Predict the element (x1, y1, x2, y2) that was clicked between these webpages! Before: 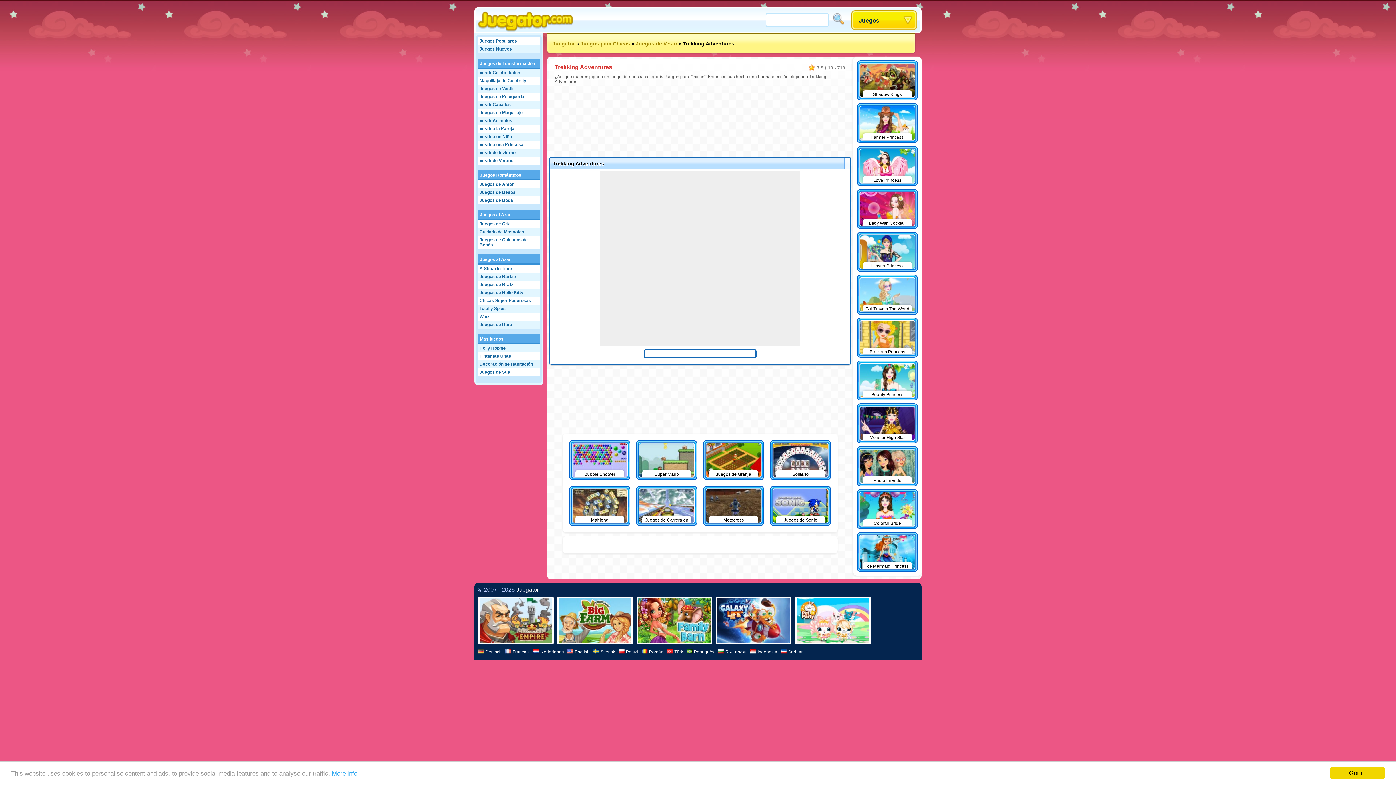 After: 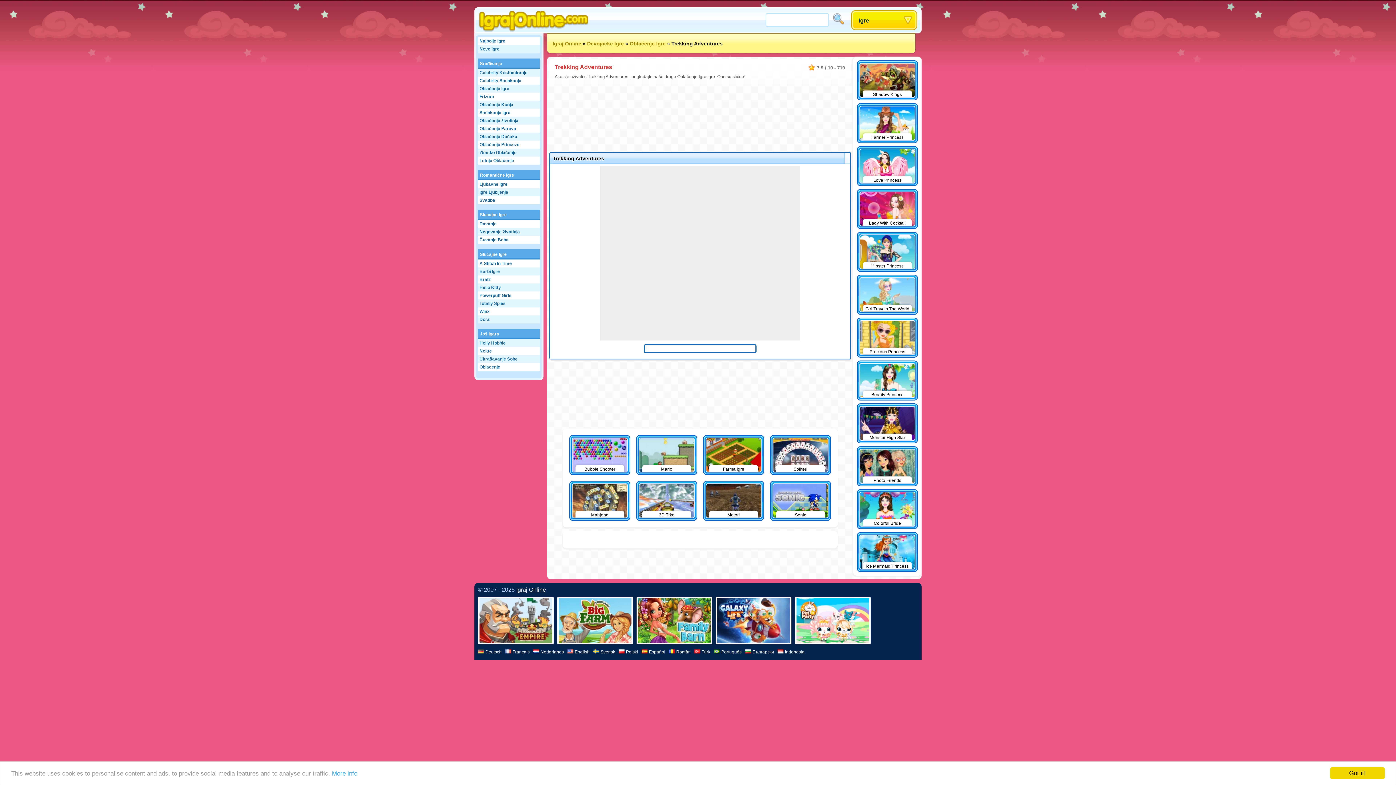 Action: label: Serbian bbox: (781, 649, 804, 654)